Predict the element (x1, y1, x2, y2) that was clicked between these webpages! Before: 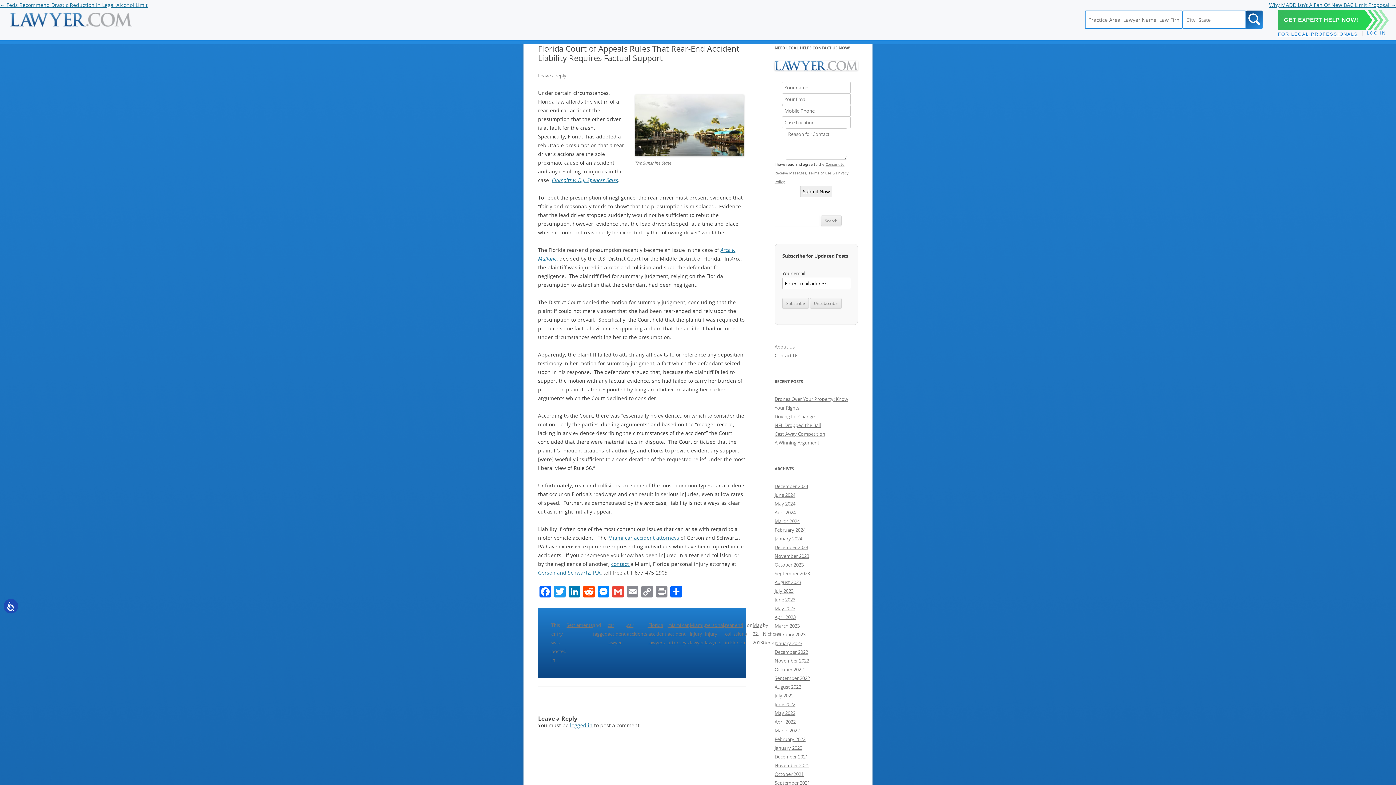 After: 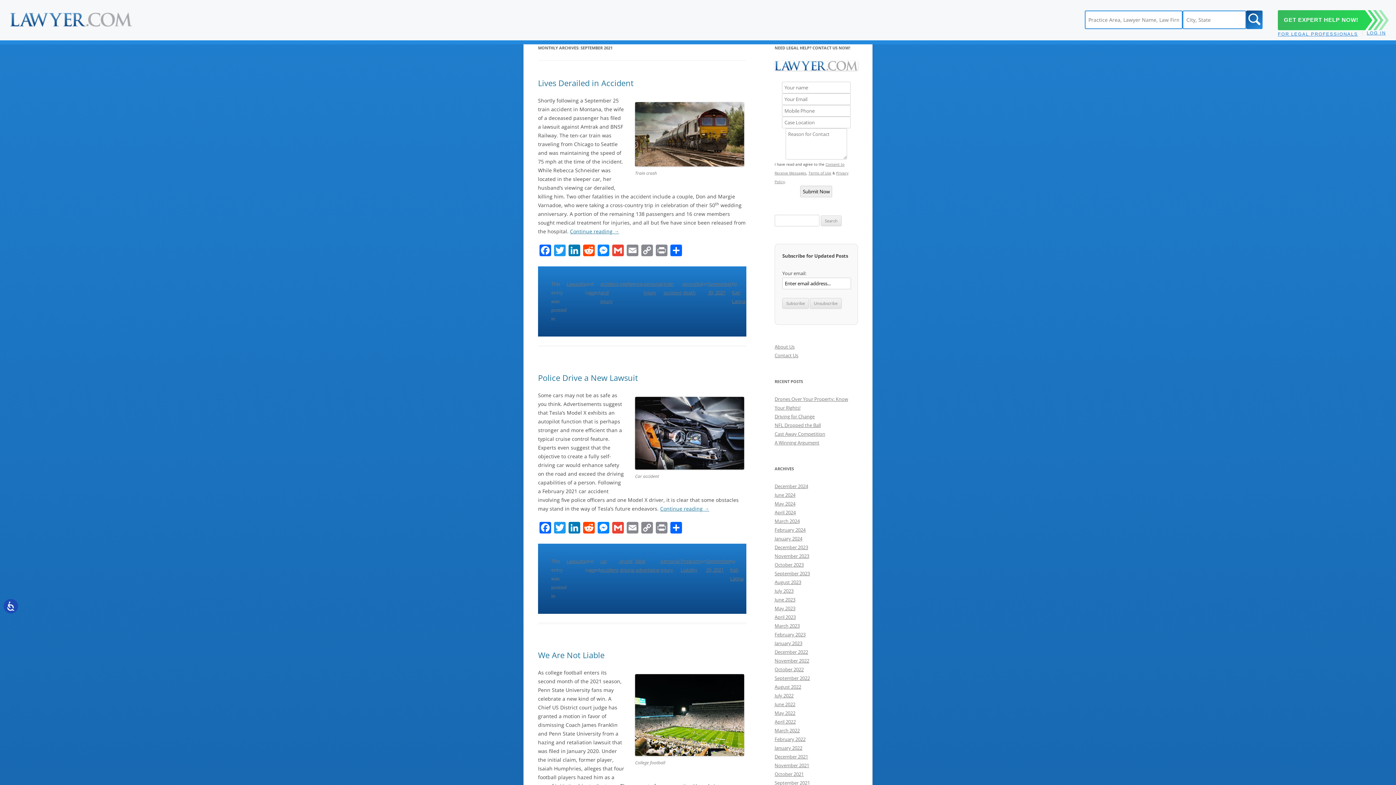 Action: bbox: (774, 779, 810, 786) label: September 2021